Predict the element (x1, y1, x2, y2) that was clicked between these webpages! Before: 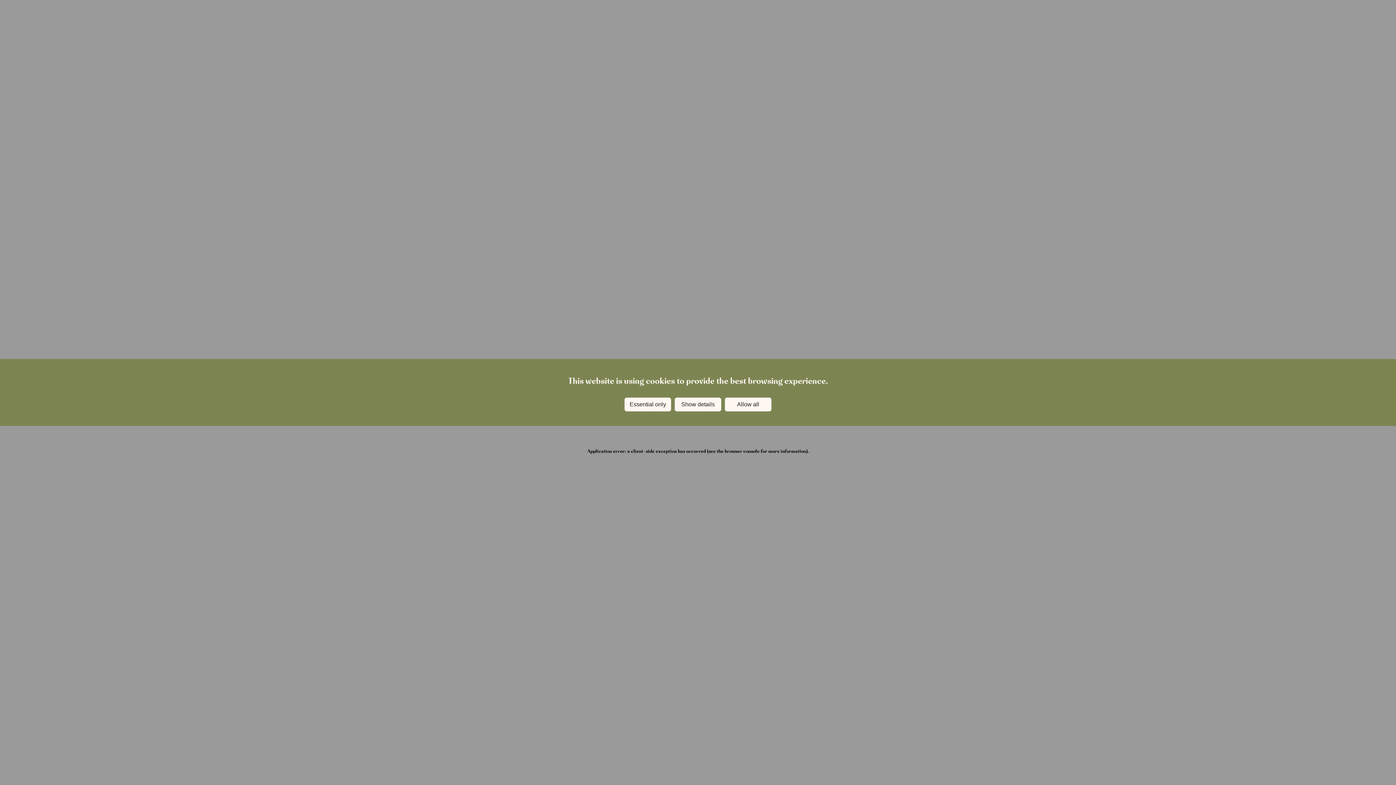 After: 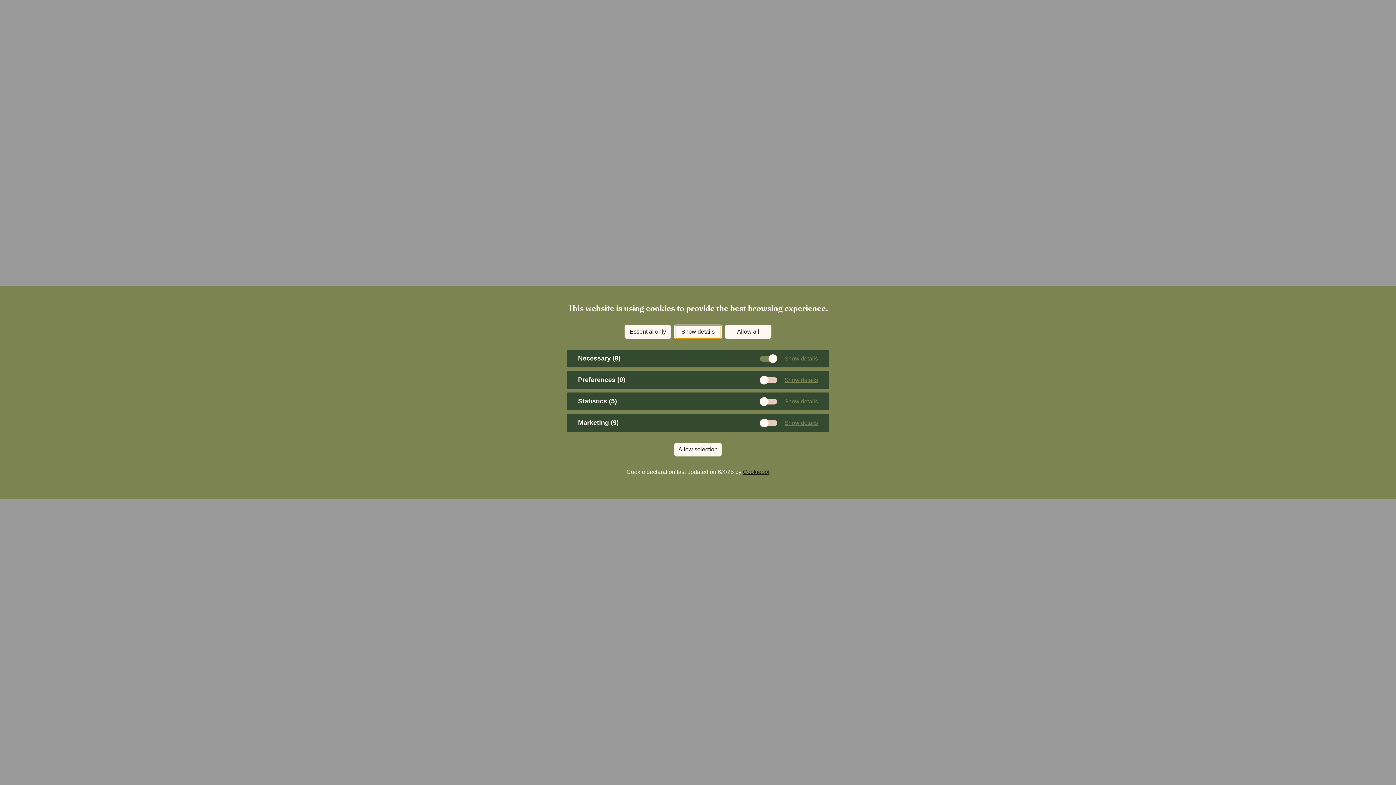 Action: label: Show details bbox: (674, 397, 721, 411)